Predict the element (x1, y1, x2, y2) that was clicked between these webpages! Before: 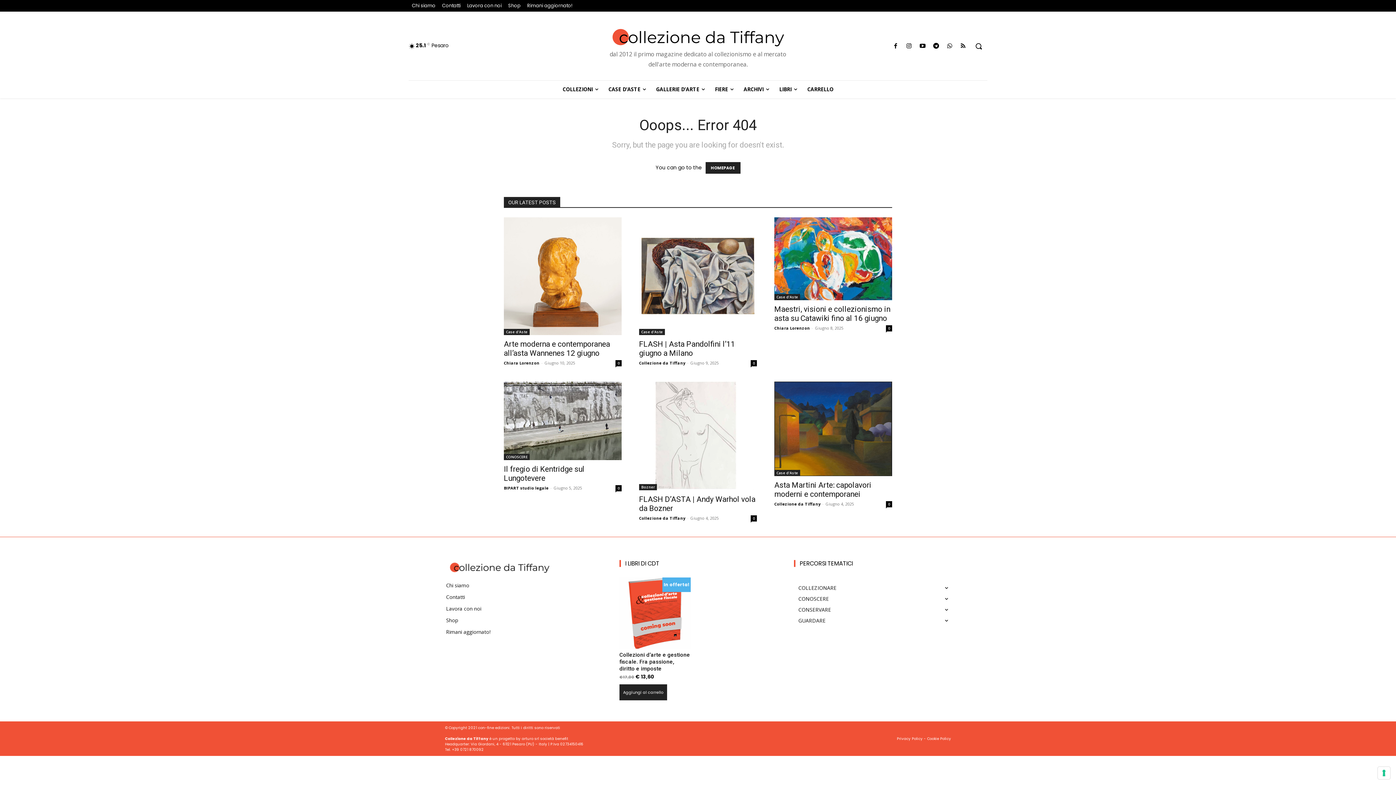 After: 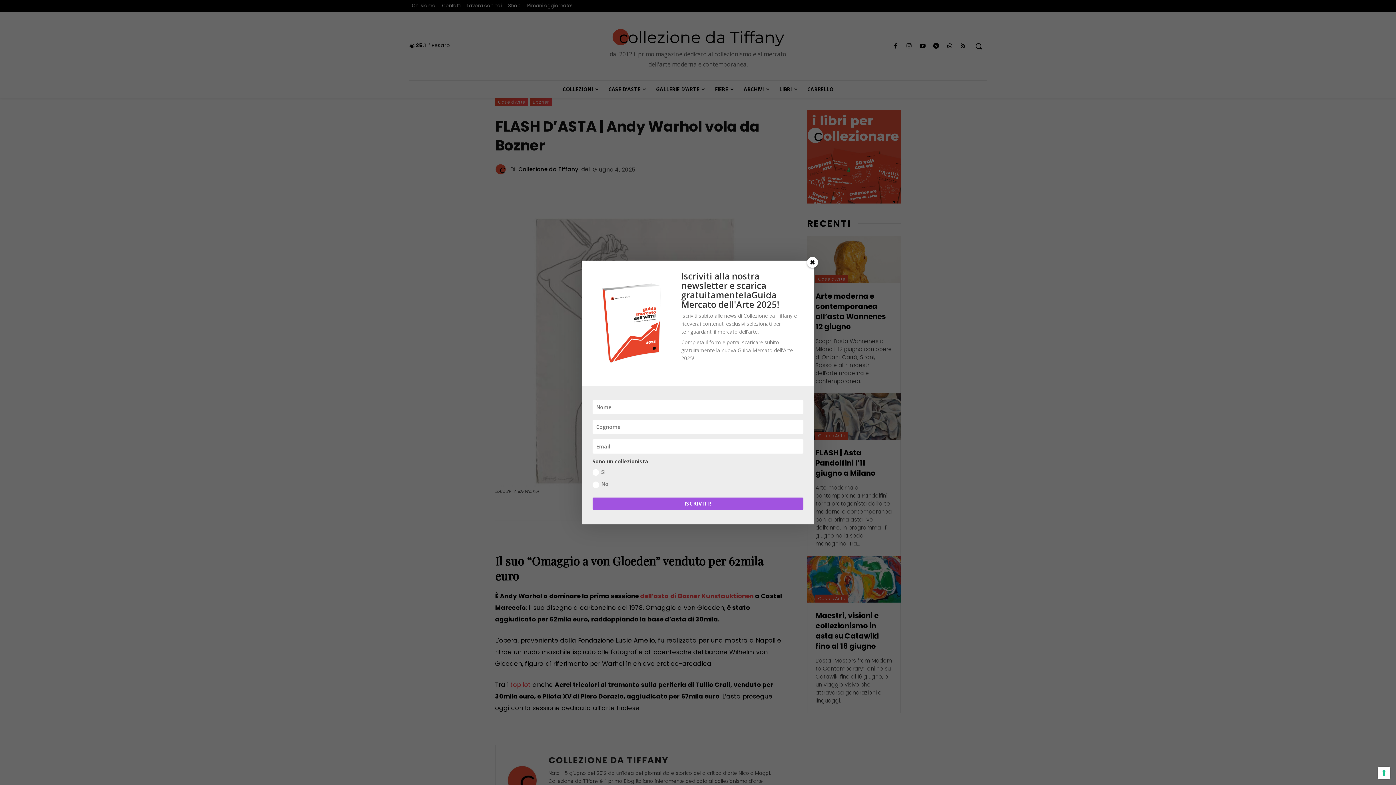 Action: bbox: (639, 381, 757, 490)